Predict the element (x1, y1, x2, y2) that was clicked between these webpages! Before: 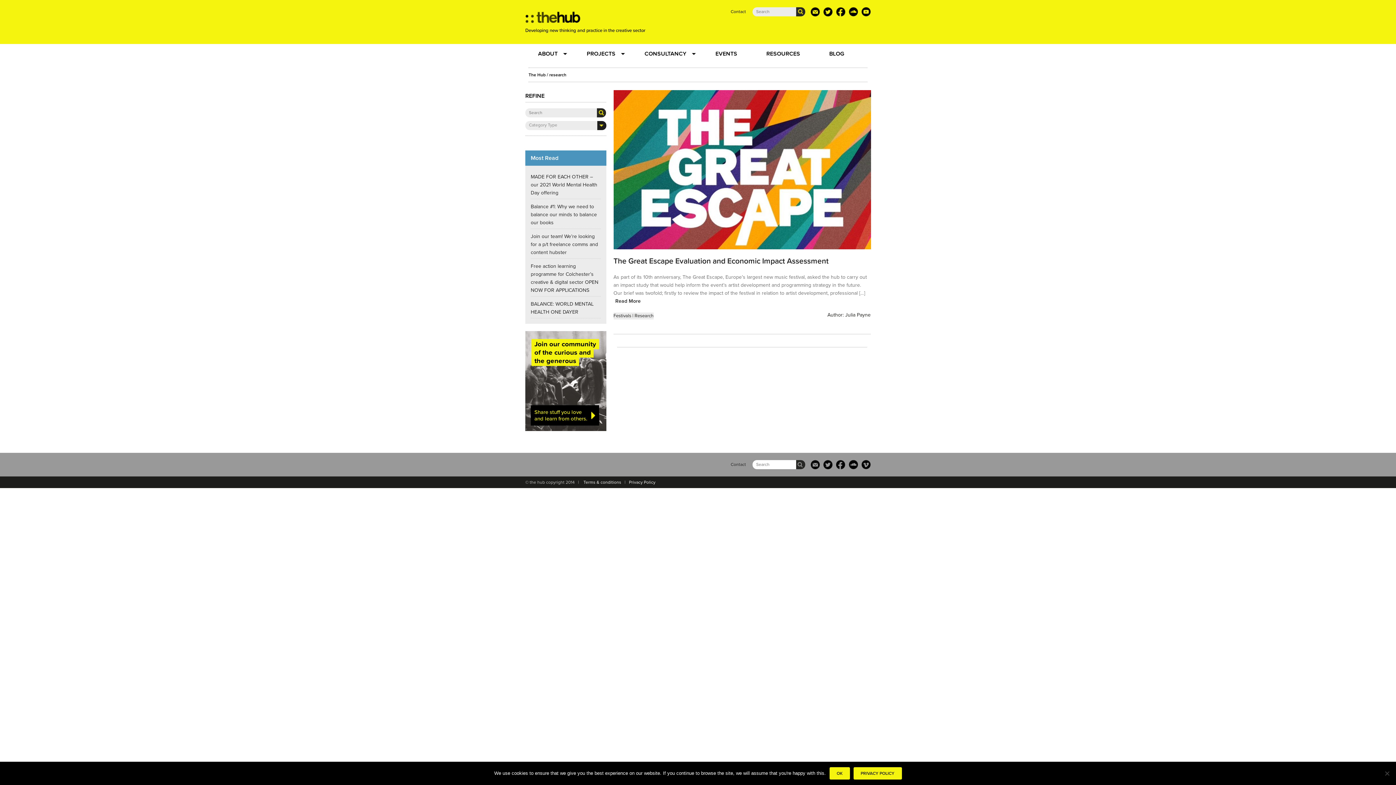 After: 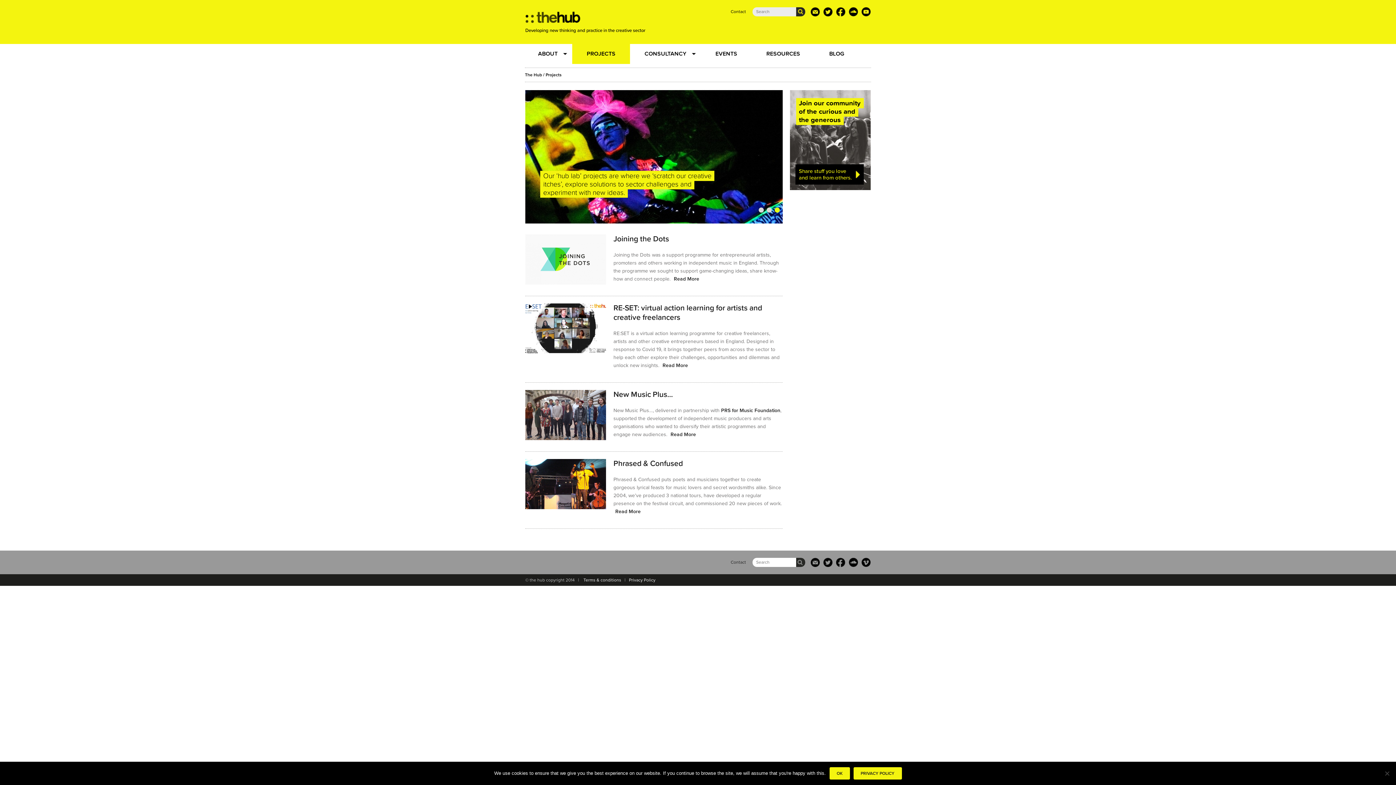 Action: bbox: (572, 44, 630, 64) label: PROJECTS